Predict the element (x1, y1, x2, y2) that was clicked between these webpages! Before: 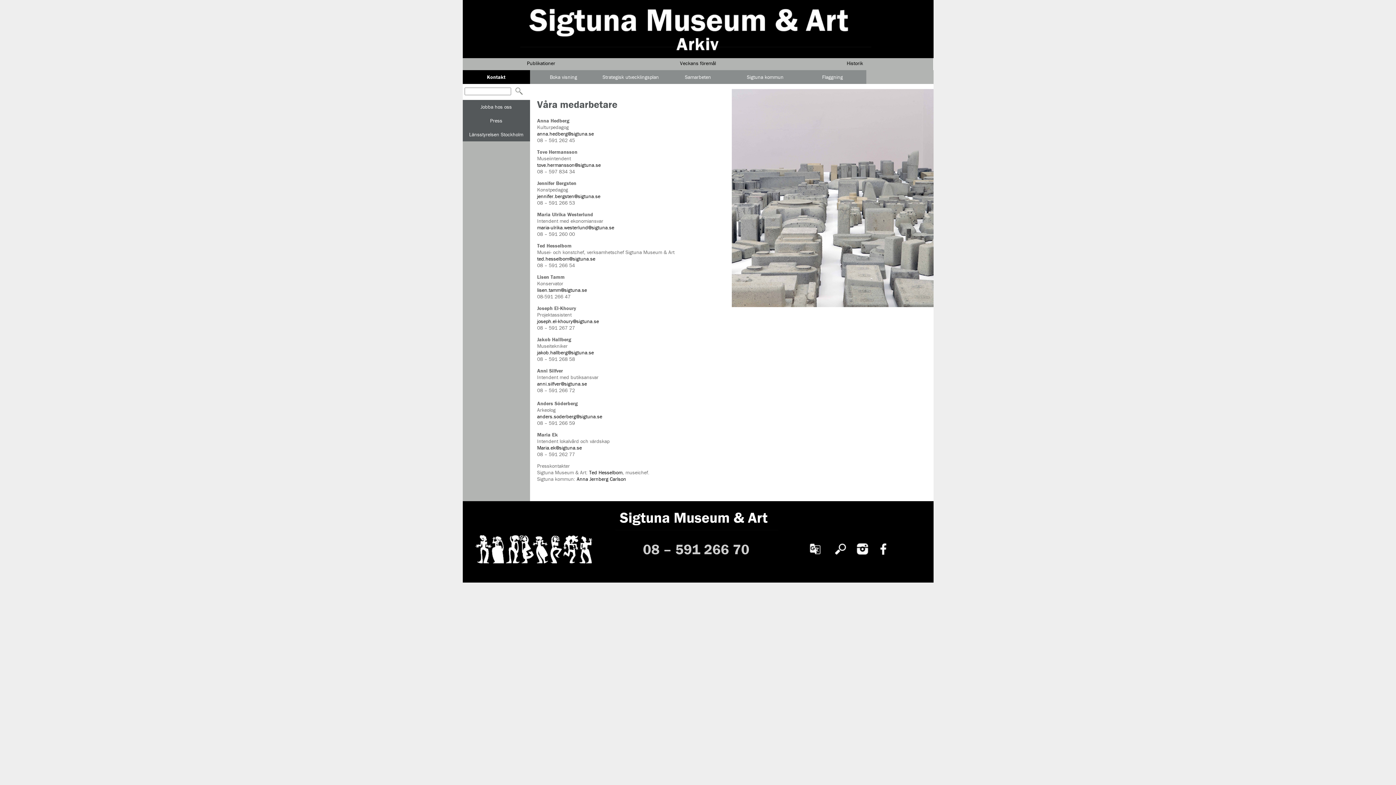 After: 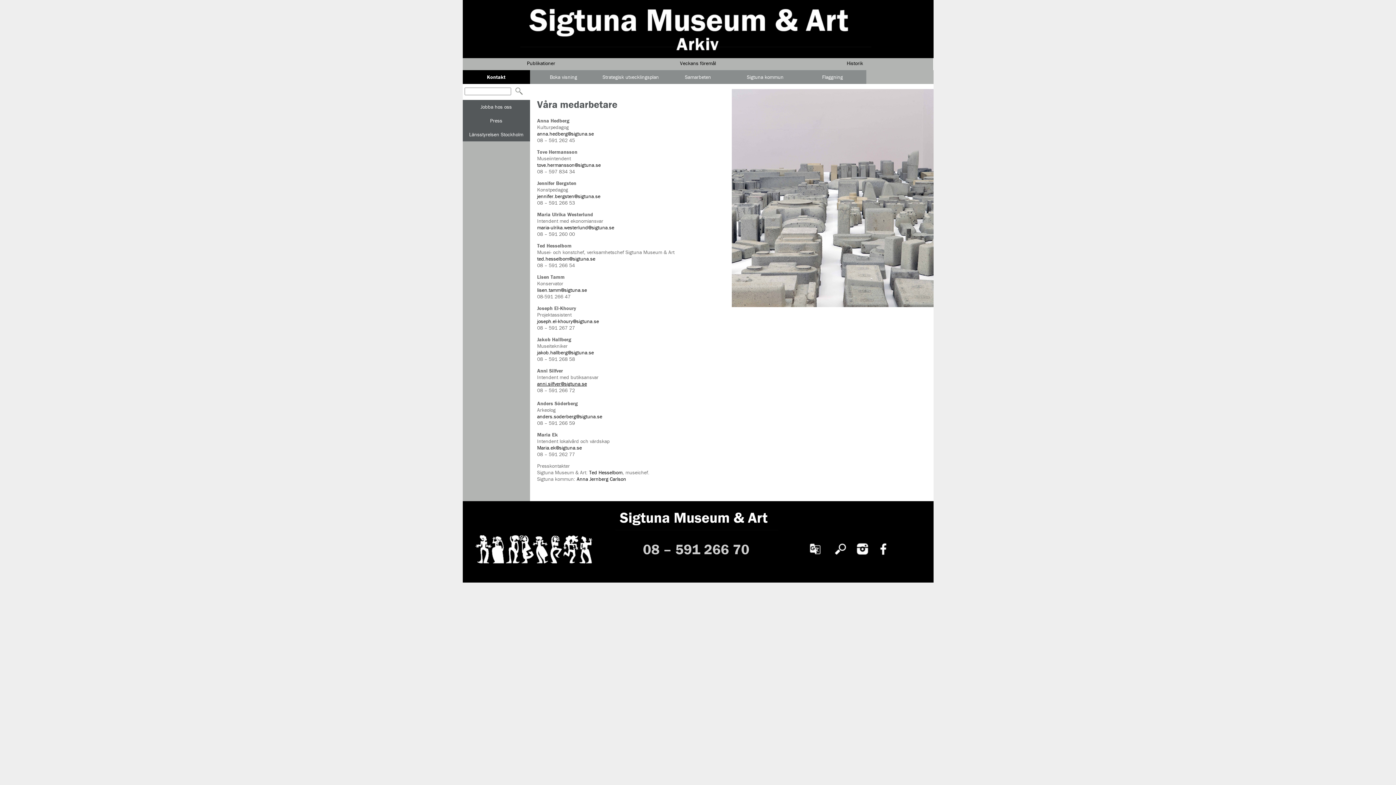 Action: bbox: (537, 380, 587, 387) label: anni.silfver@sigtuna.se